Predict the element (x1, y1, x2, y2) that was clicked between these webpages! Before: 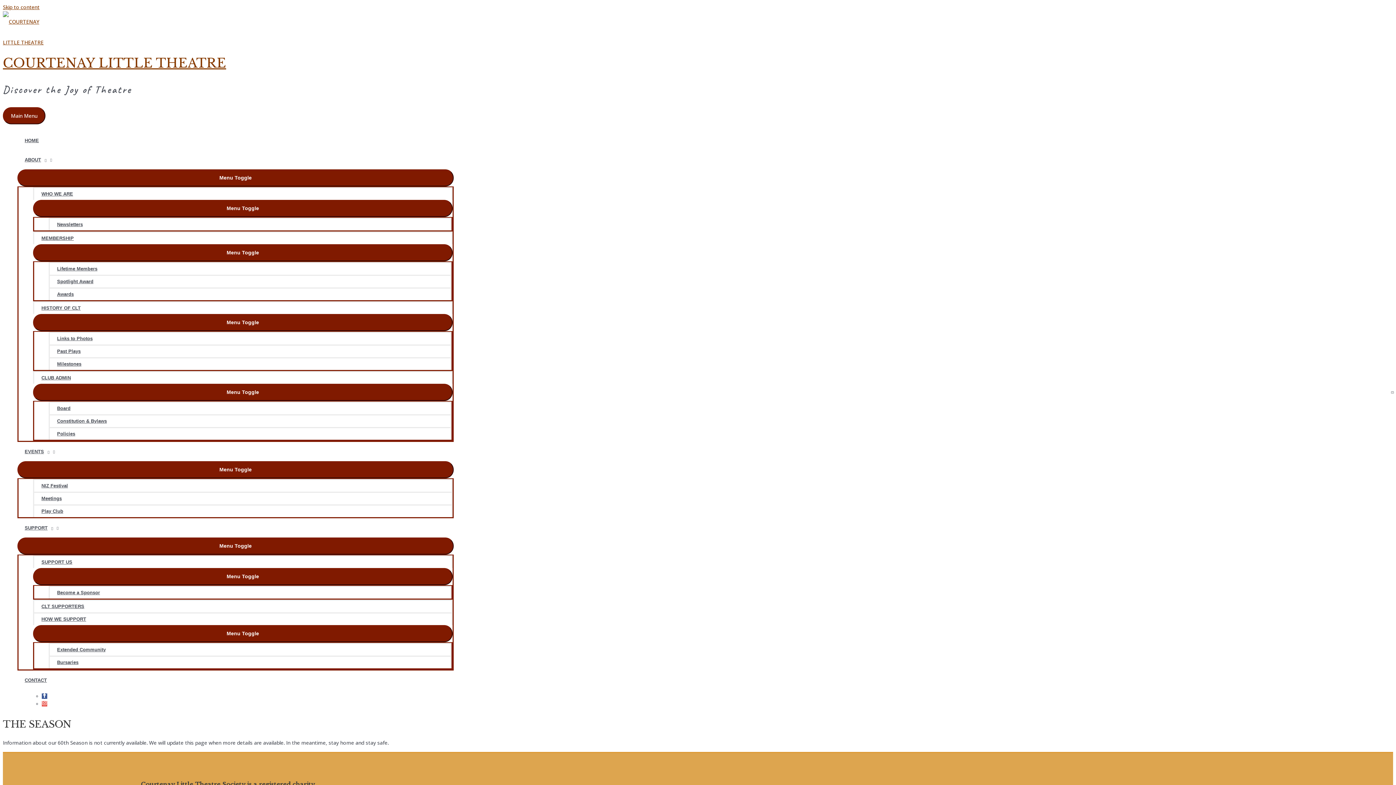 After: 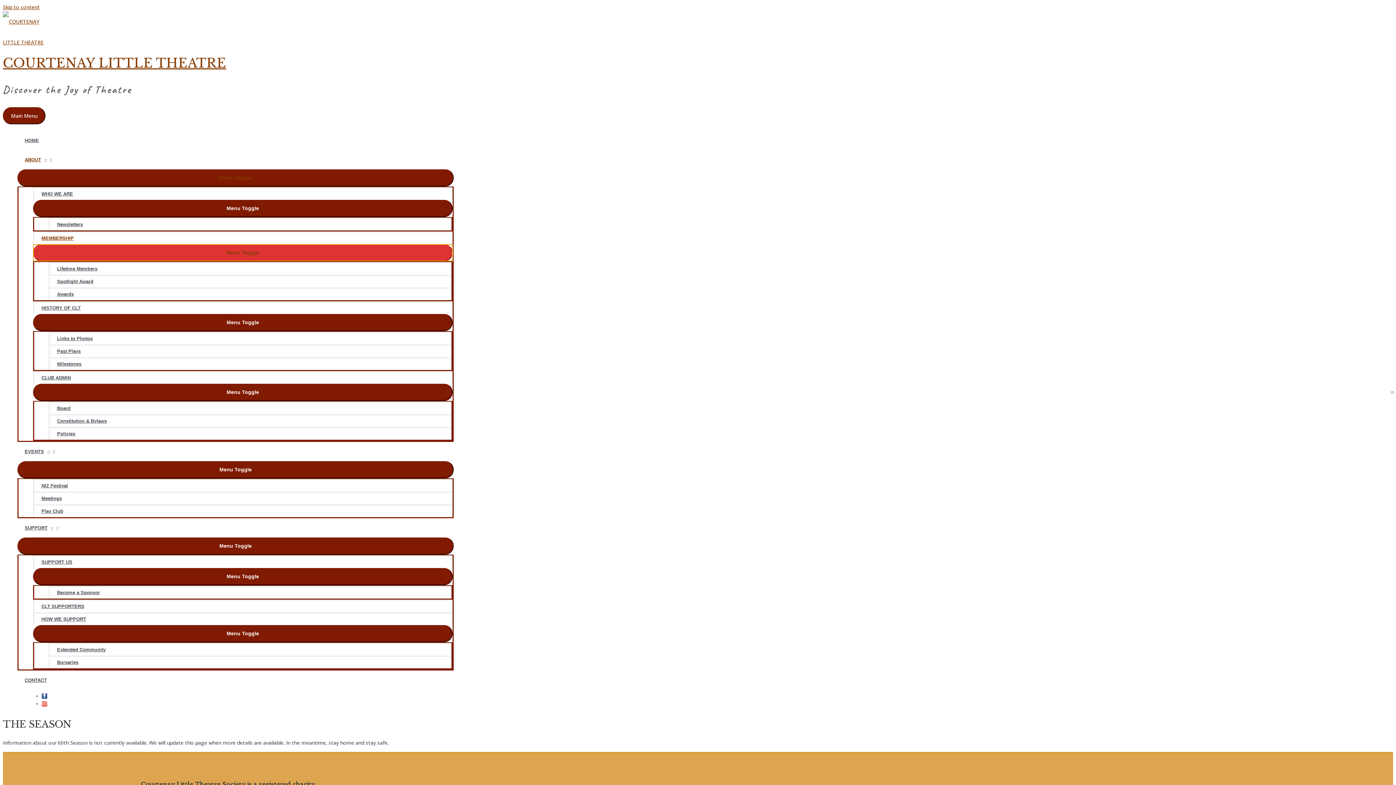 Action: bbox: (33, 244, 452, 261) label: Menu Toggle